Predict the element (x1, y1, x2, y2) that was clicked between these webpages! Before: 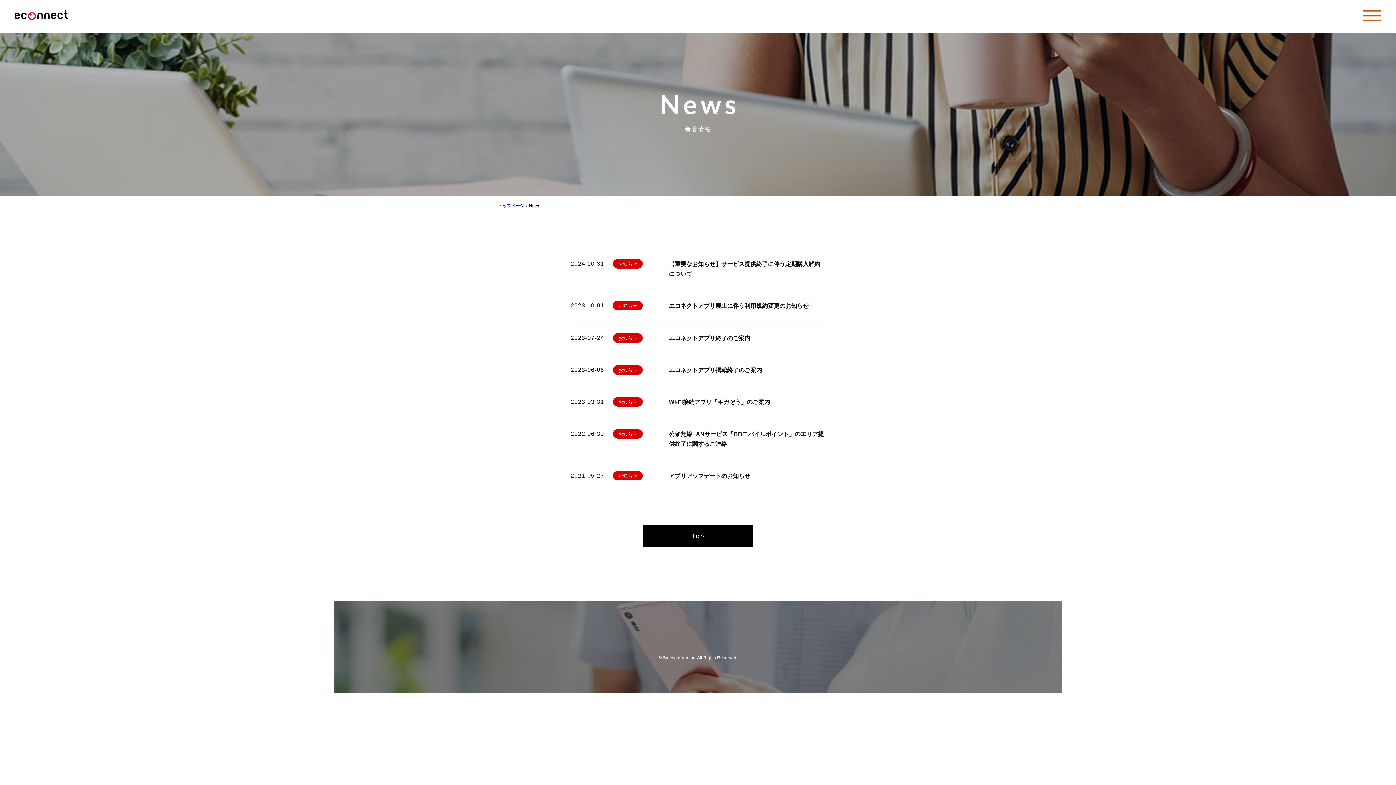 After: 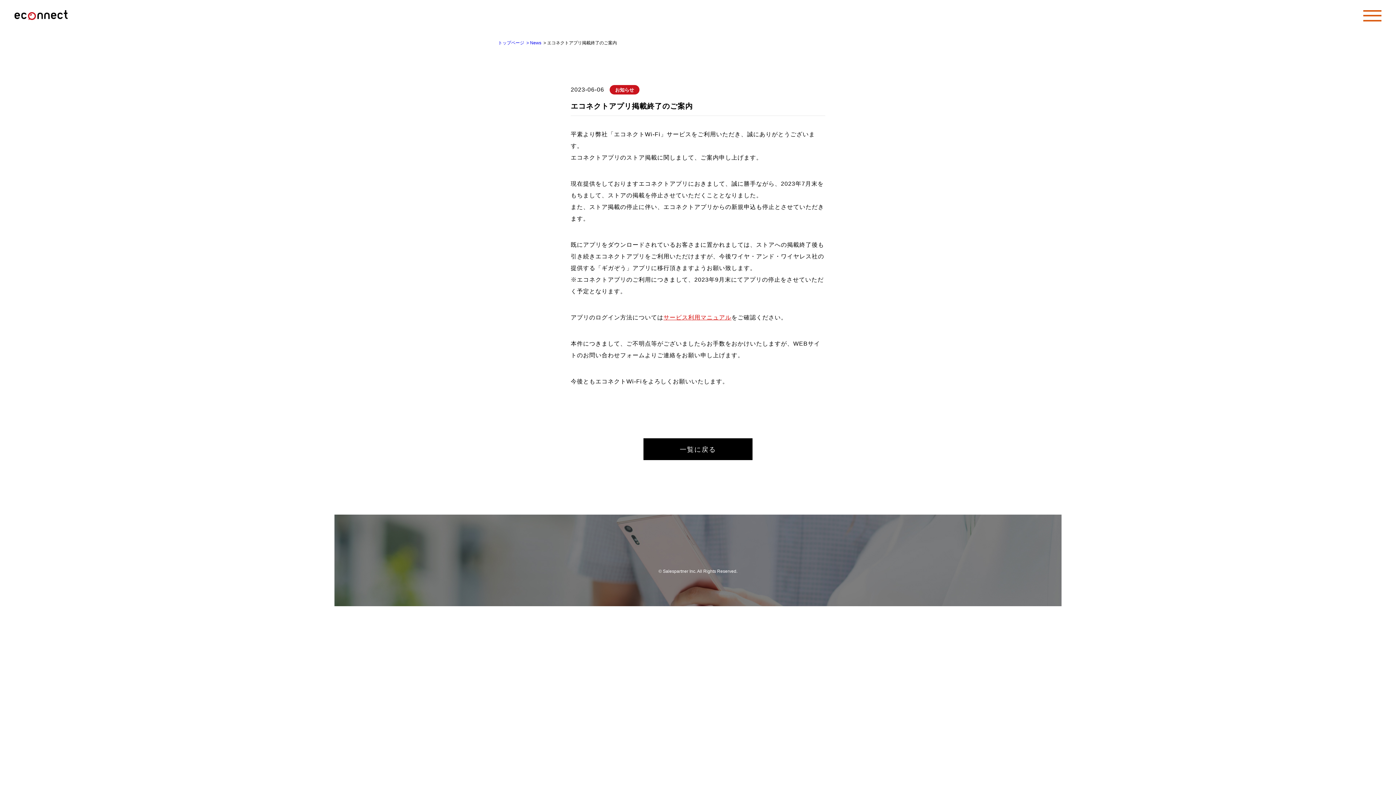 Action: bbox: (570, 354, 825, 386) label: 2023-06-06

お知らせ

エコネクトアプリ掲載終了のご案内